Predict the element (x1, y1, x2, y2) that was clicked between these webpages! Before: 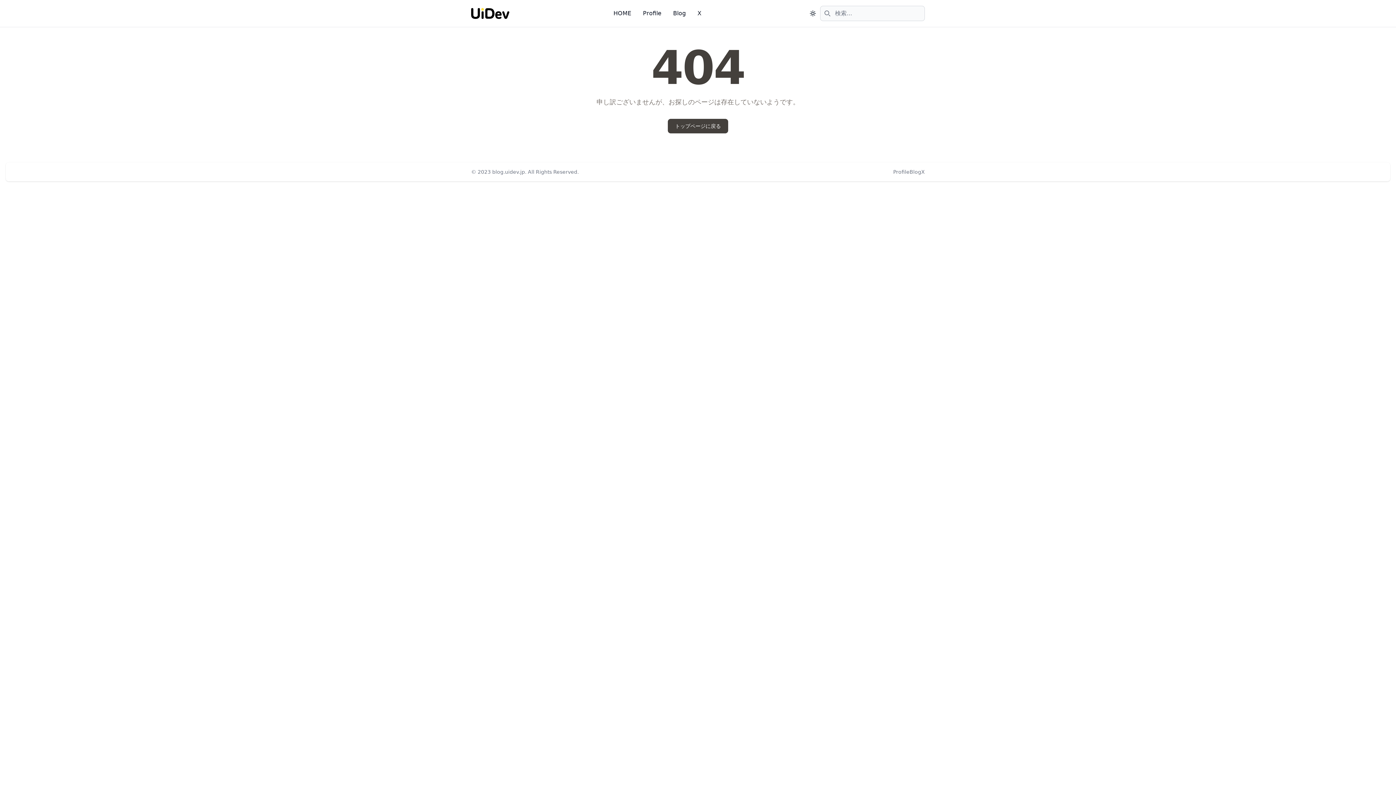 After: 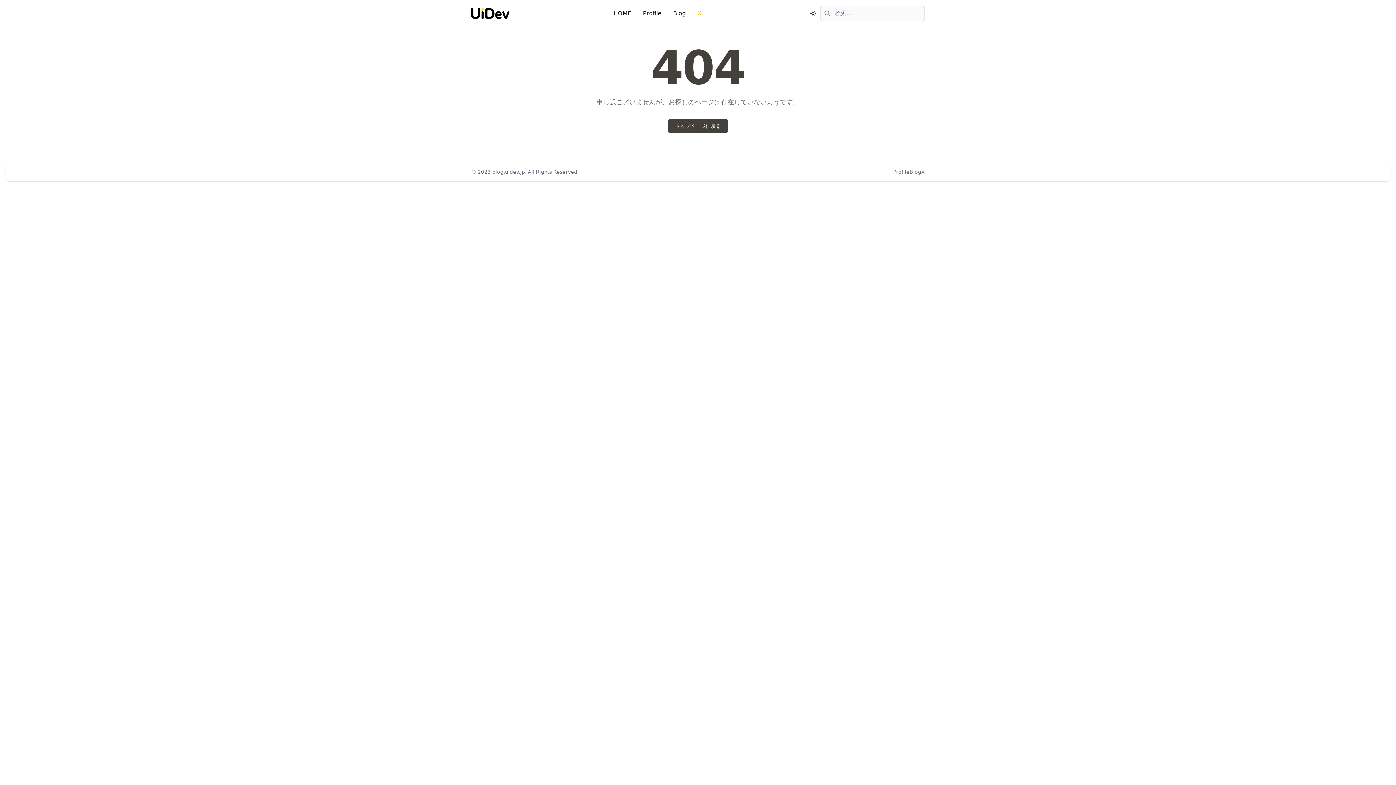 Action: bbox: (697, 9, 701, 17) label: X